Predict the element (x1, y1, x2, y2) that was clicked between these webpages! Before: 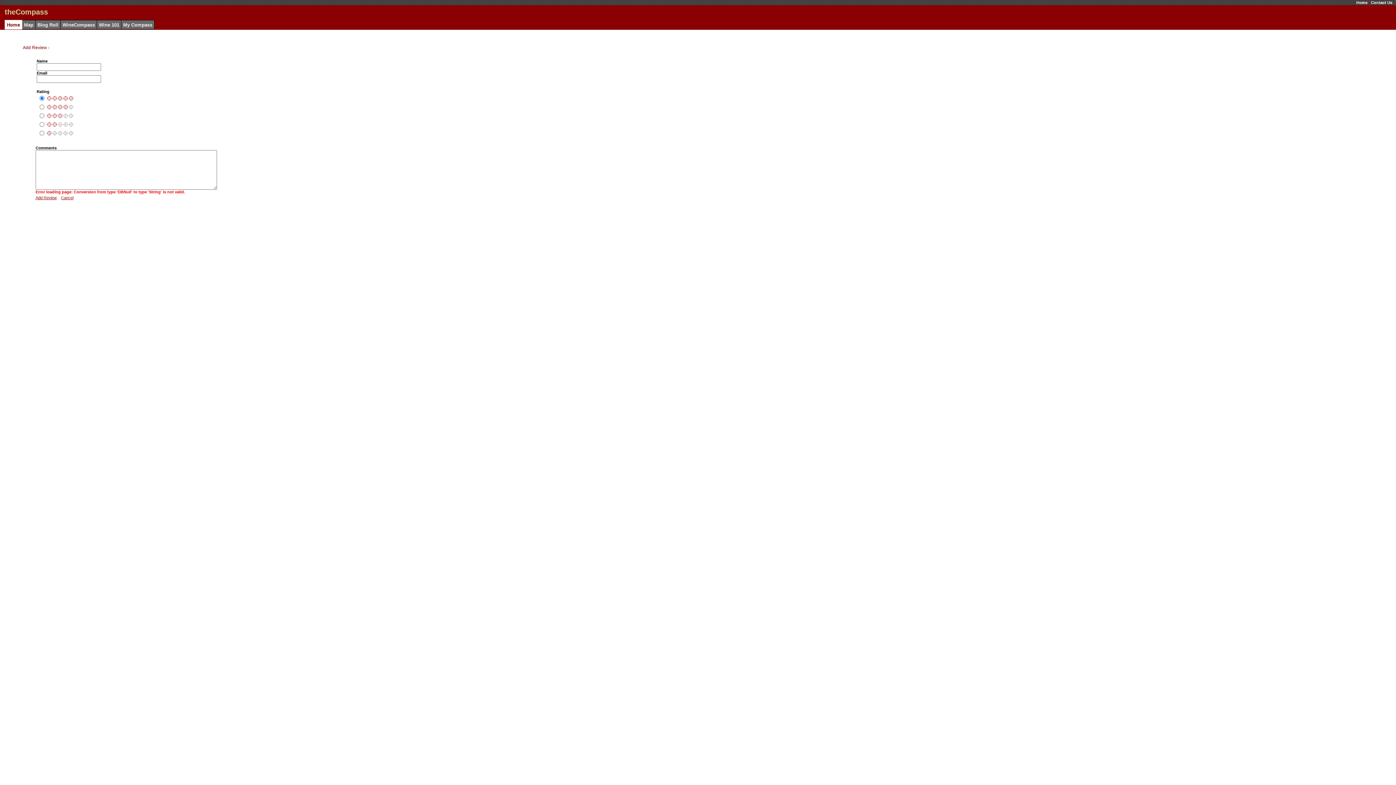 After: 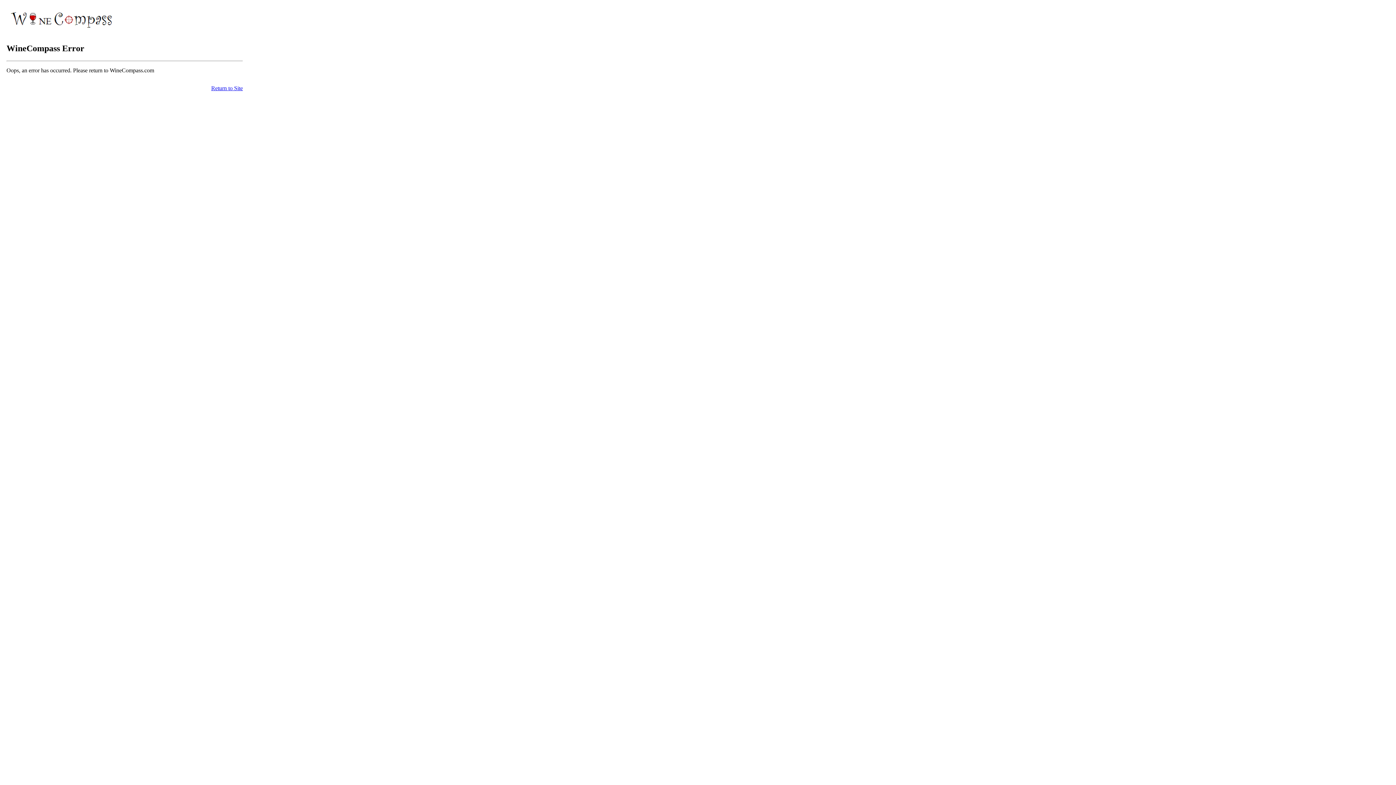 Action: label: Contact Us bbox: (1371, 0, 1392, 4)